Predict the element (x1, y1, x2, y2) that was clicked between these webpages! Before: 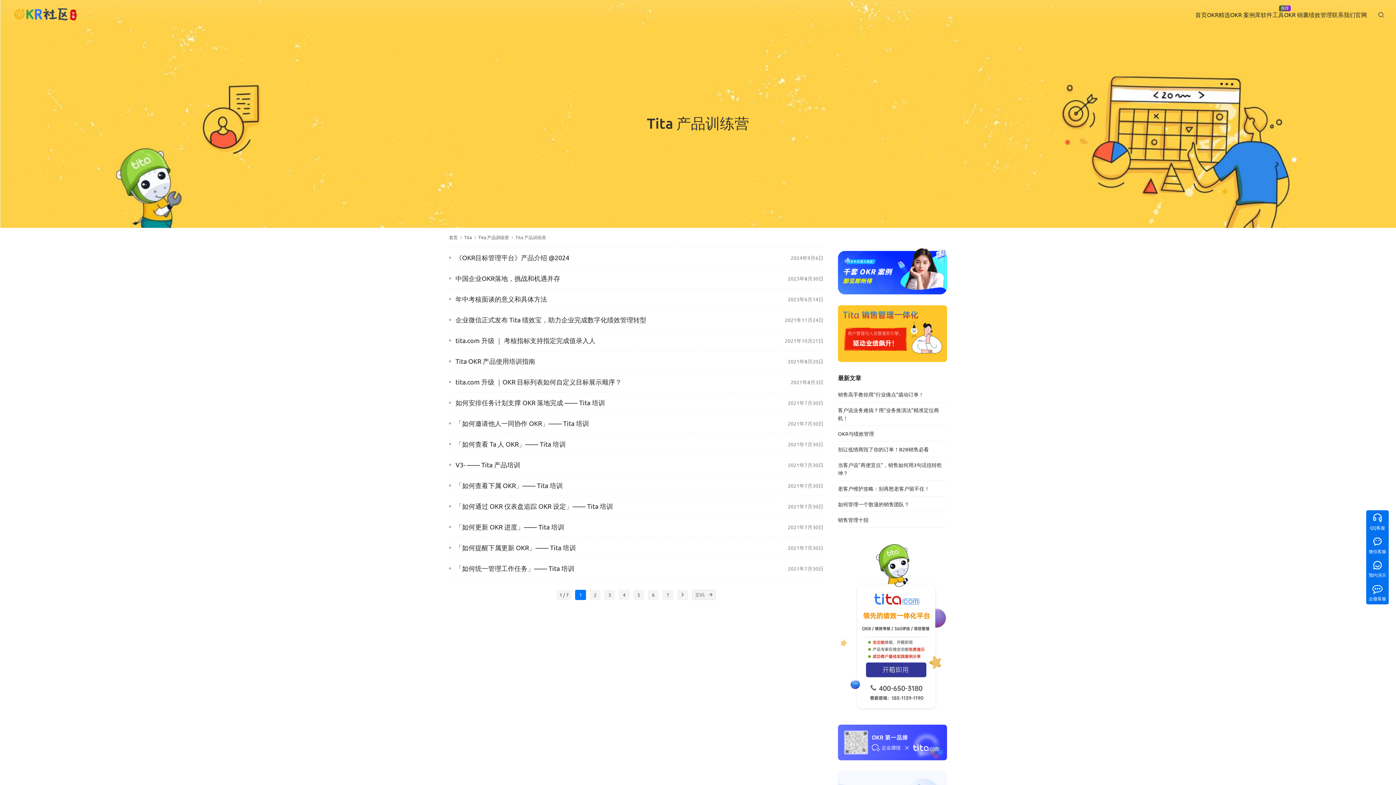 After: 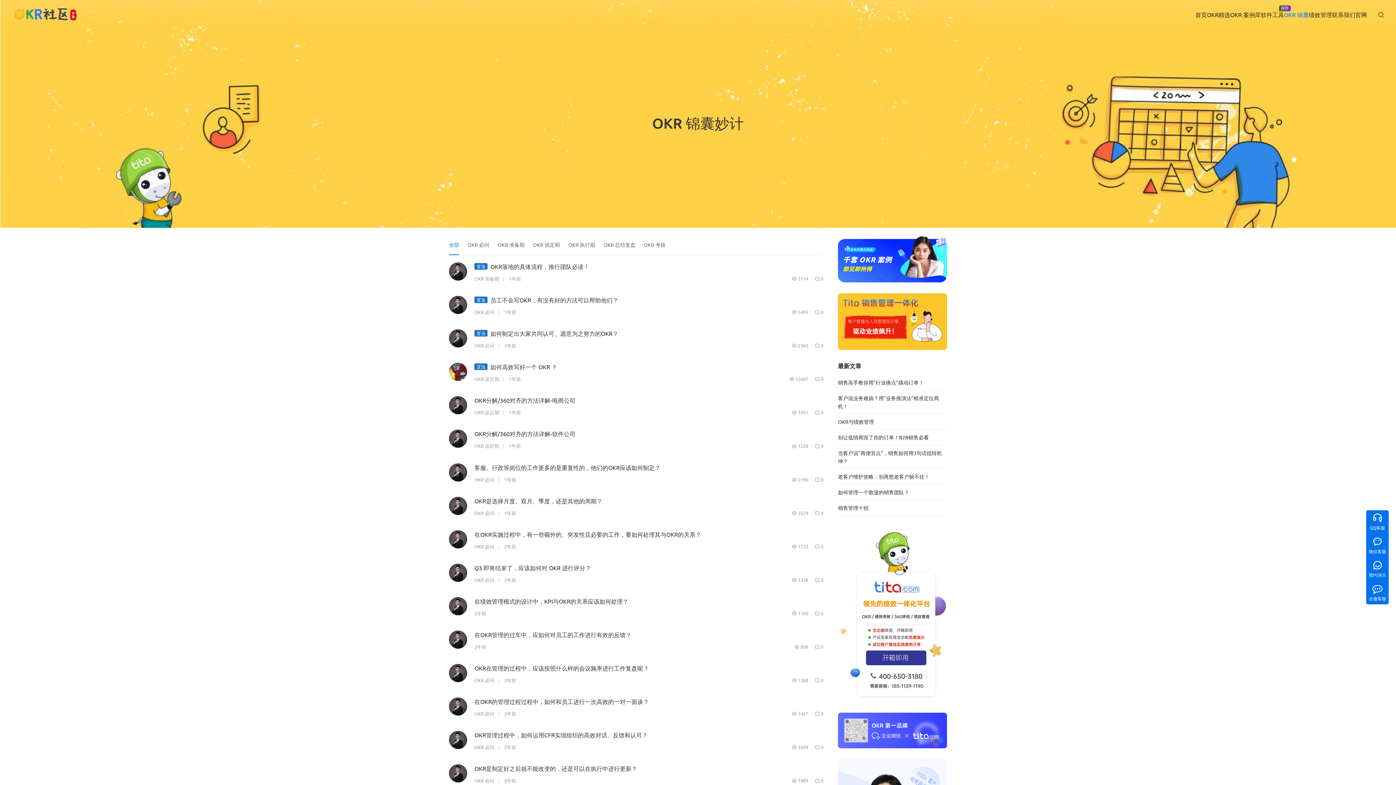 Action: label: OKR 锦囊 bbox: (1284, 0, 1309, 29)